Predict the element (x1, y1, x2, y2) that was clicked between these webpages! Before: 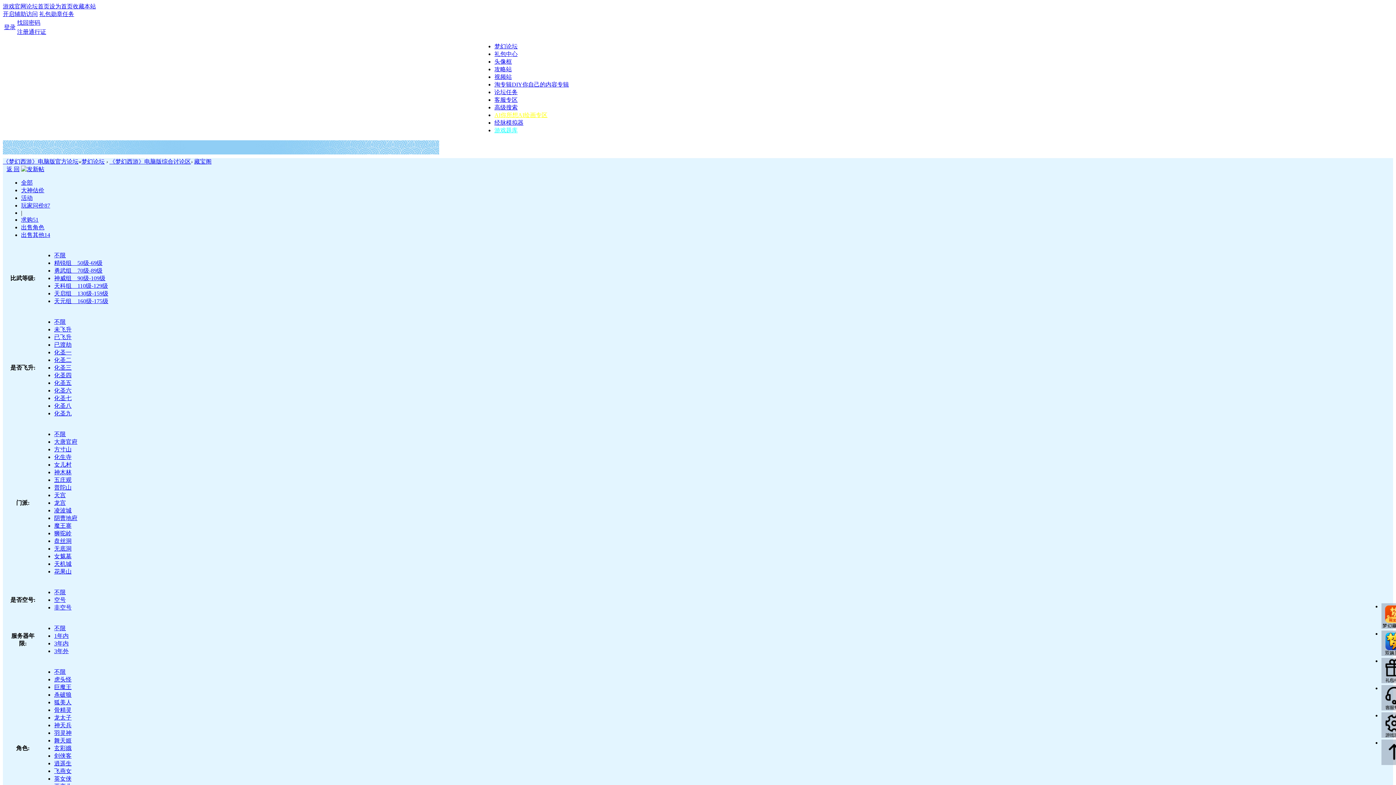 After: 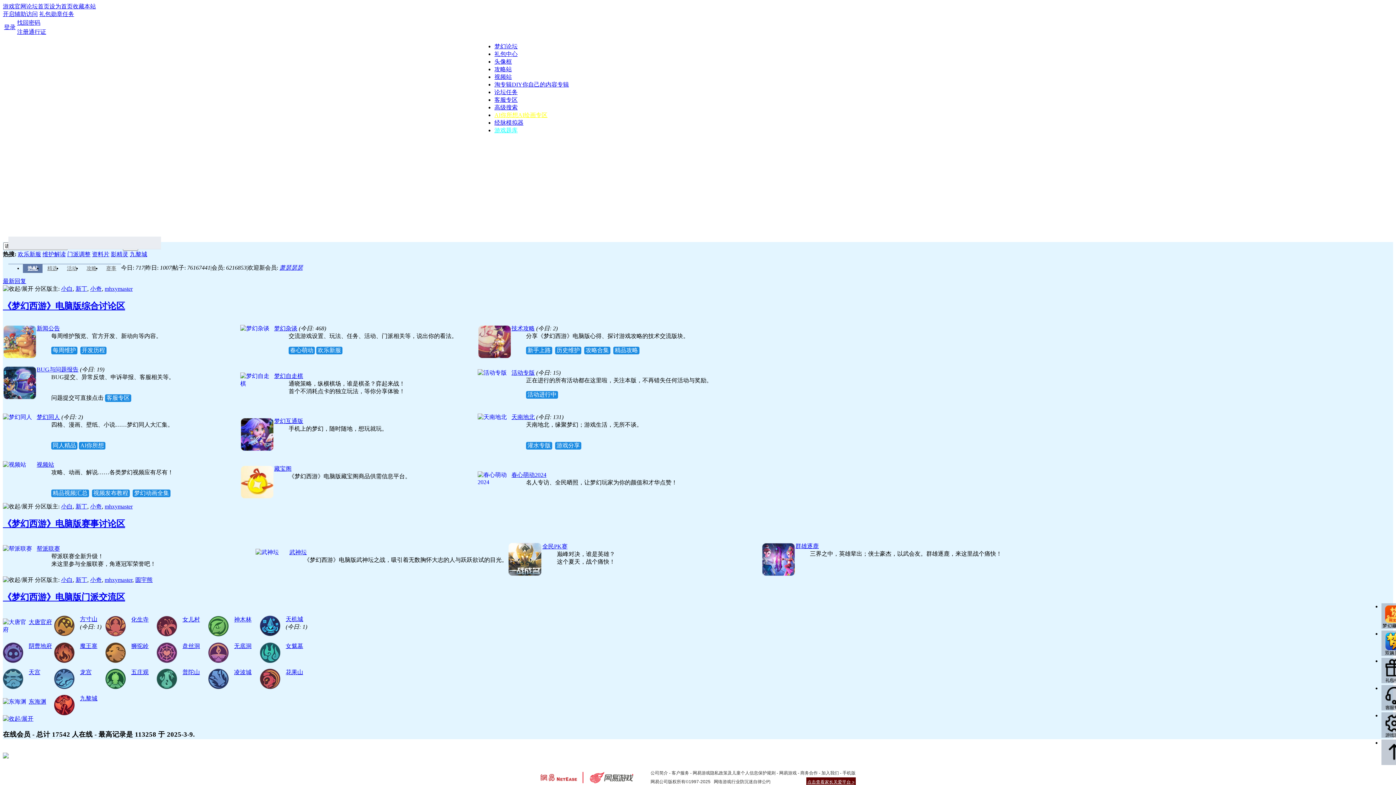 Action: label: 论坛首页 bbox: (26, 3, 49, 9)